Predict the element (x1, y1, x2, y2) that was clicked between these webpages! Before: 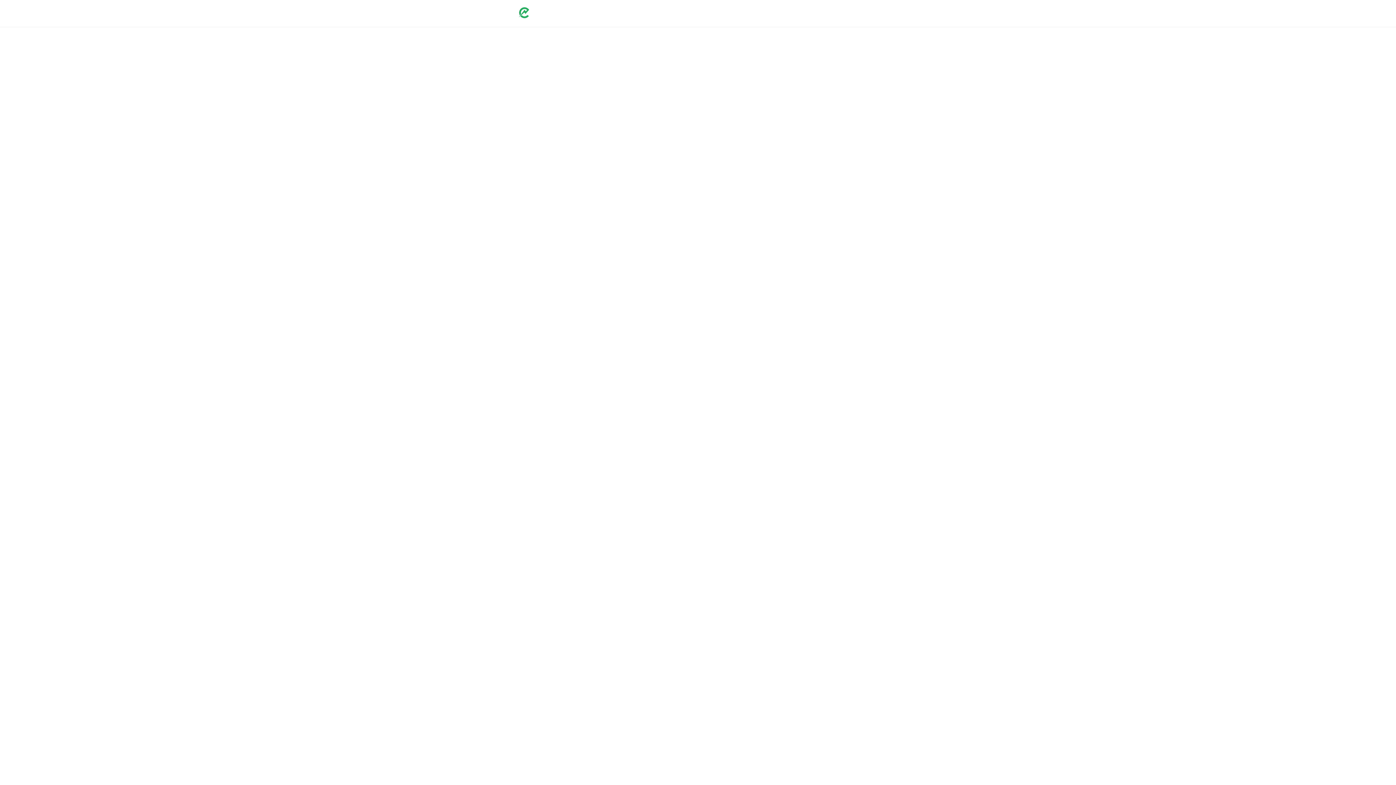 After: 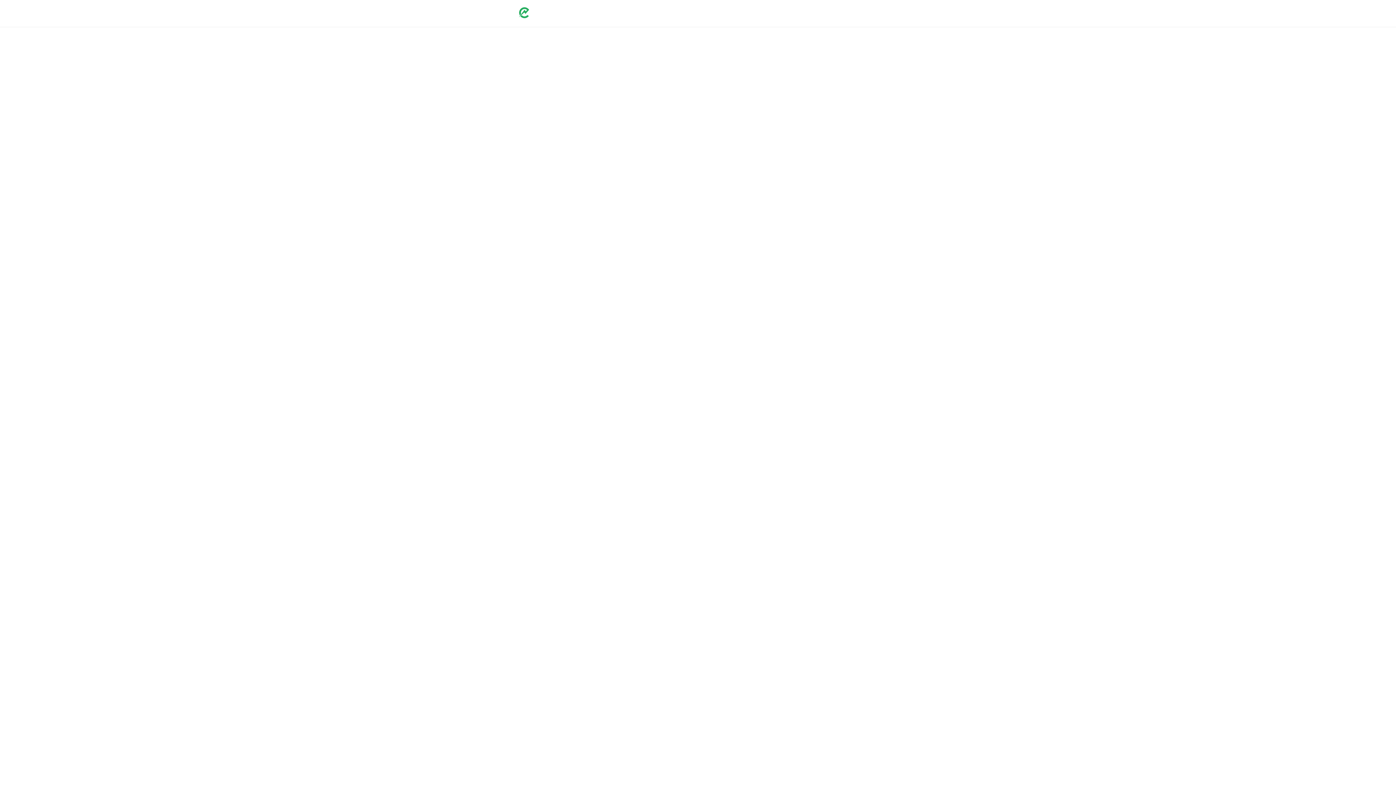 Action: bbox: (518, 13, 564, 19)